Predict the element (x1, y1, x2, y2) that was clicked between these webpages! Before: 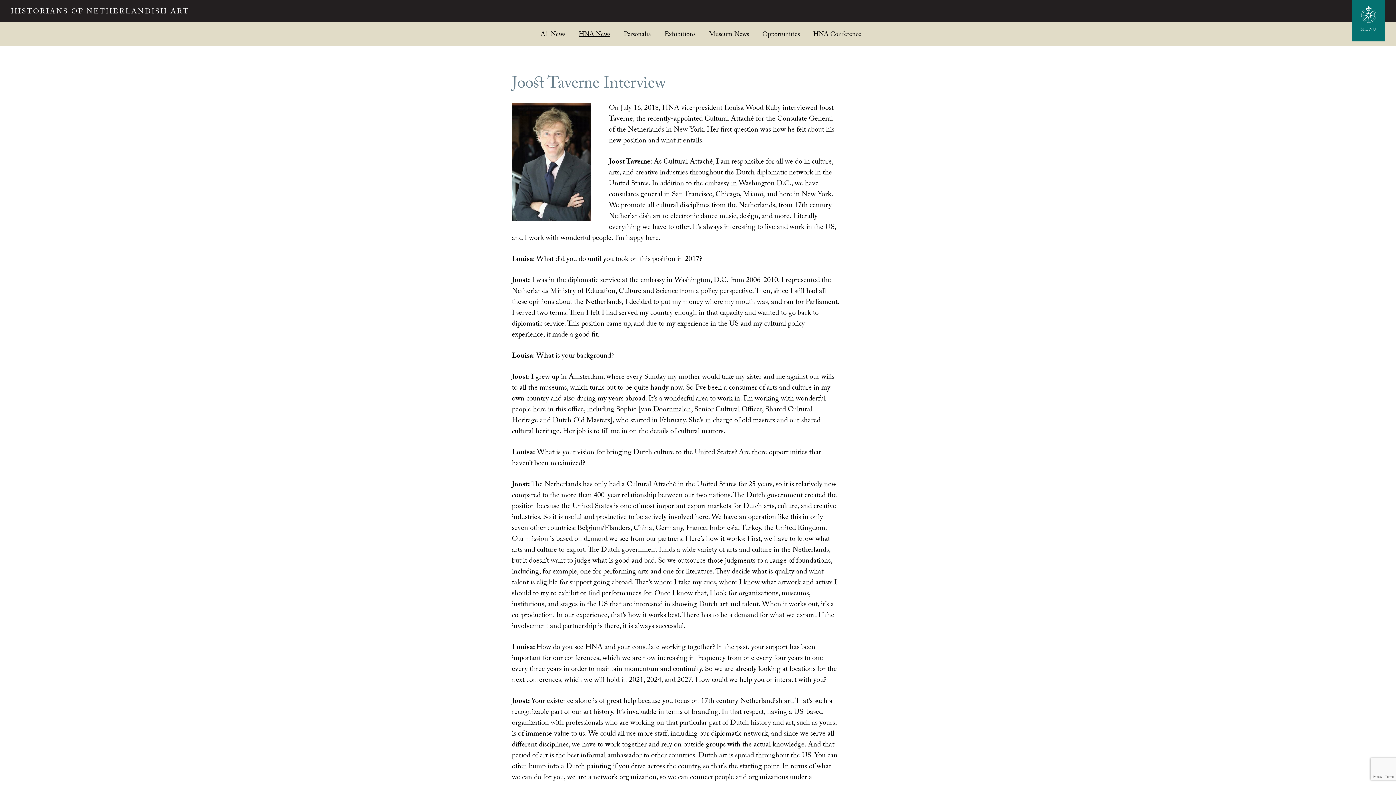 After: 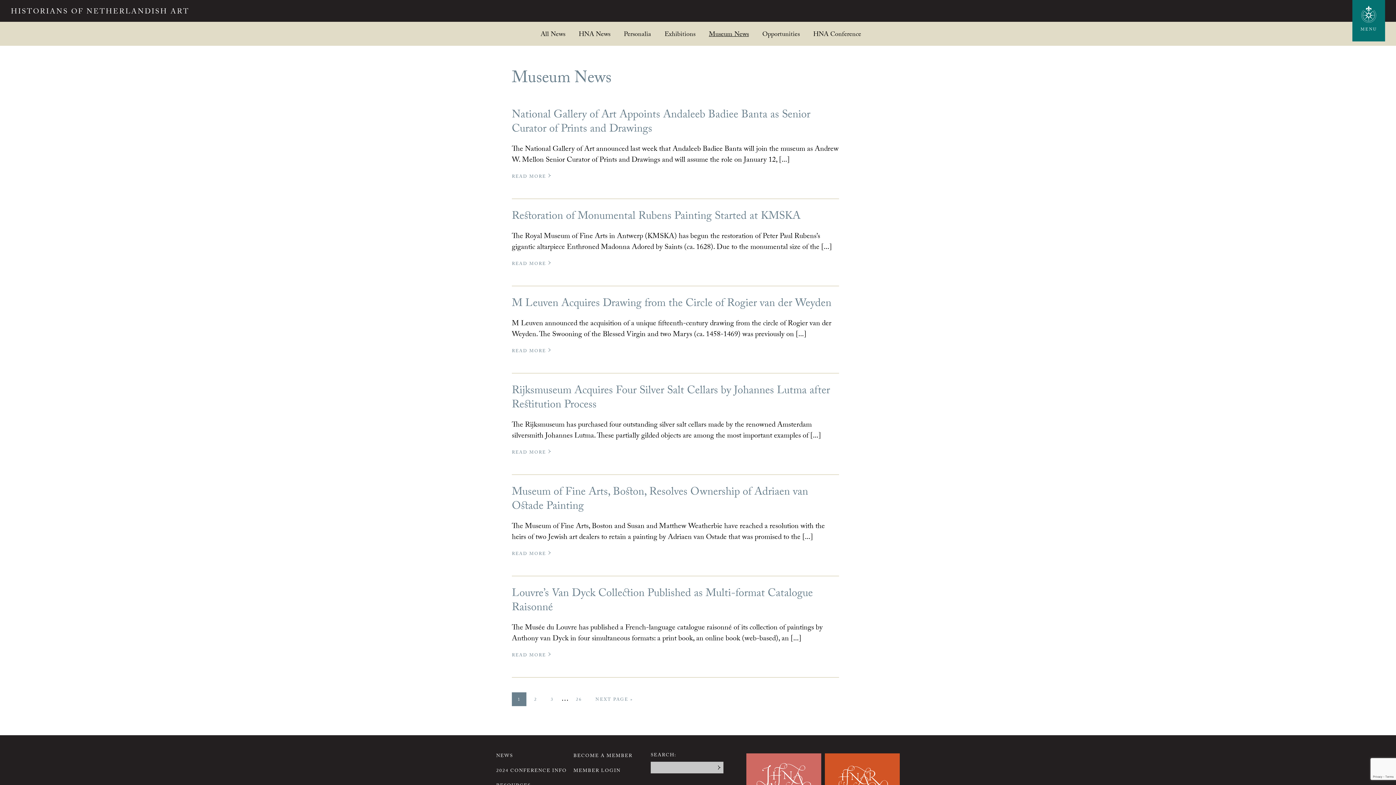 Action: bbox: (703, 29, 754, 38) label: Museum News